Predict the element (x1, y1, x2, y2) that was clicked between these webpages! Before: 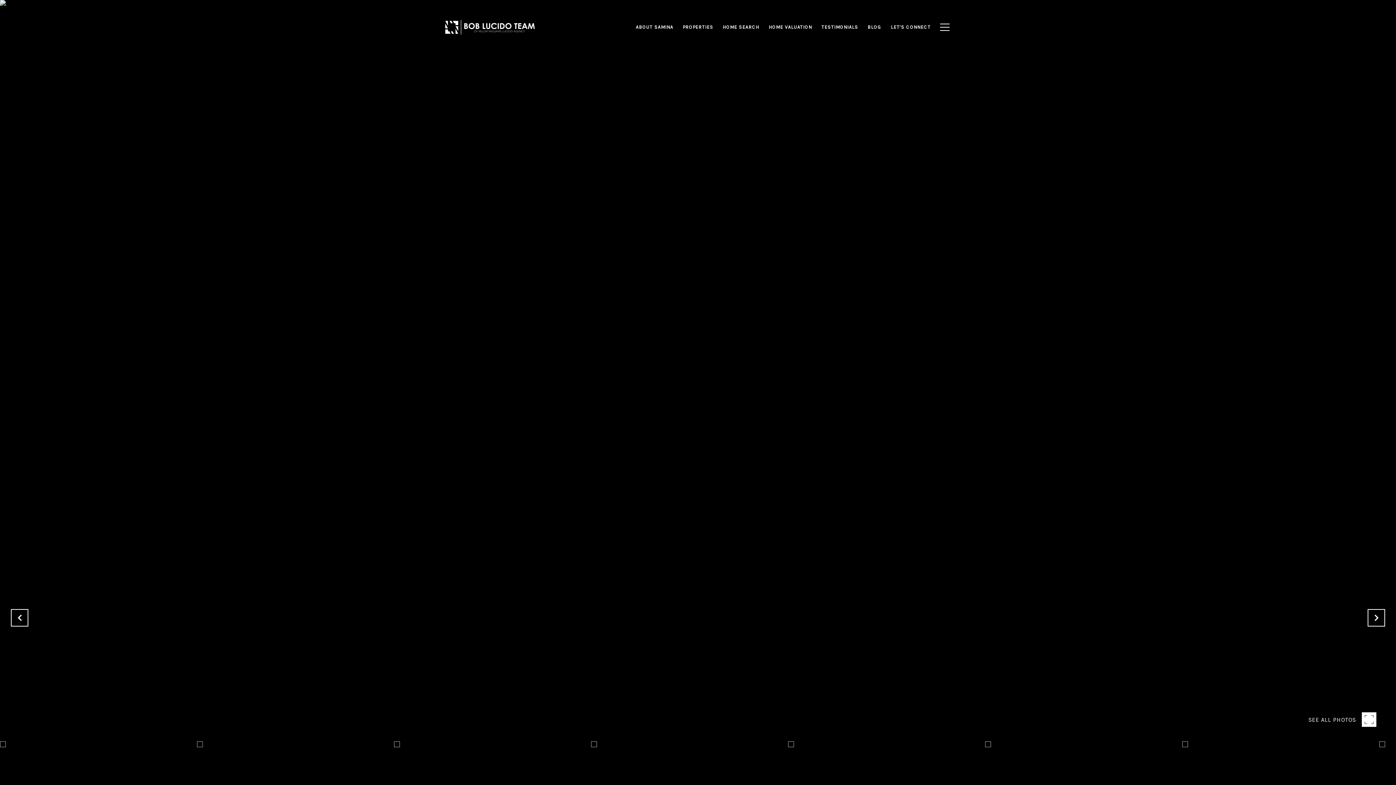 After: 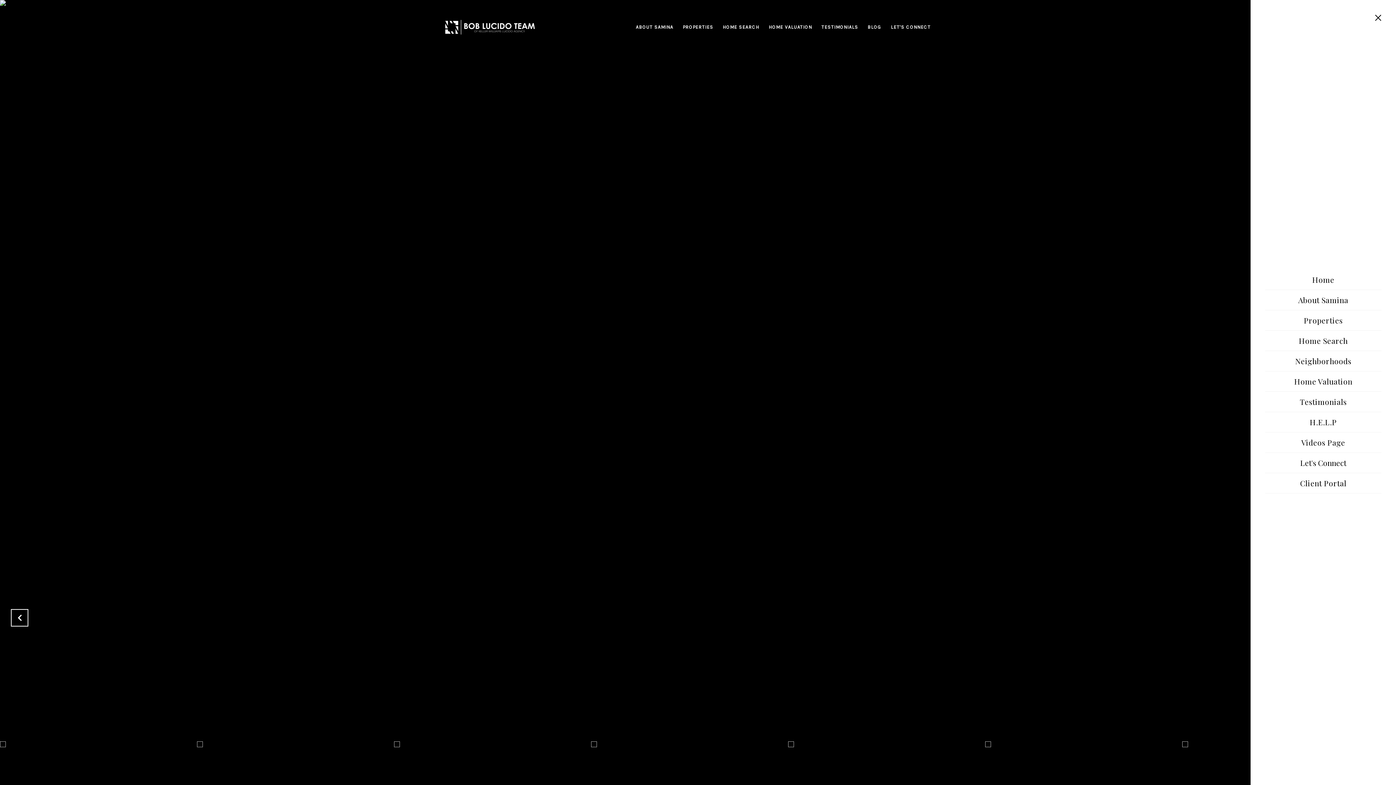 Action: bbox: (935, 16, 954, 37)